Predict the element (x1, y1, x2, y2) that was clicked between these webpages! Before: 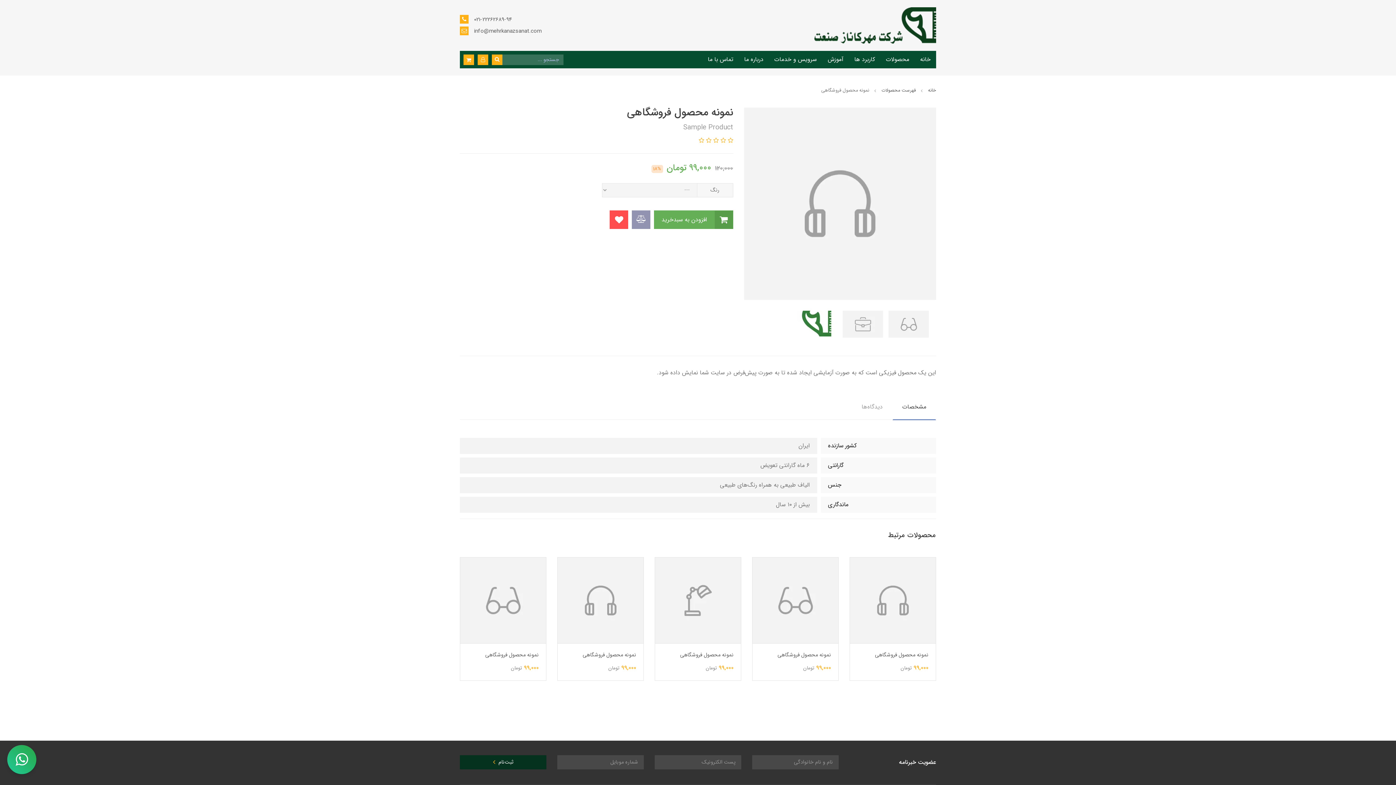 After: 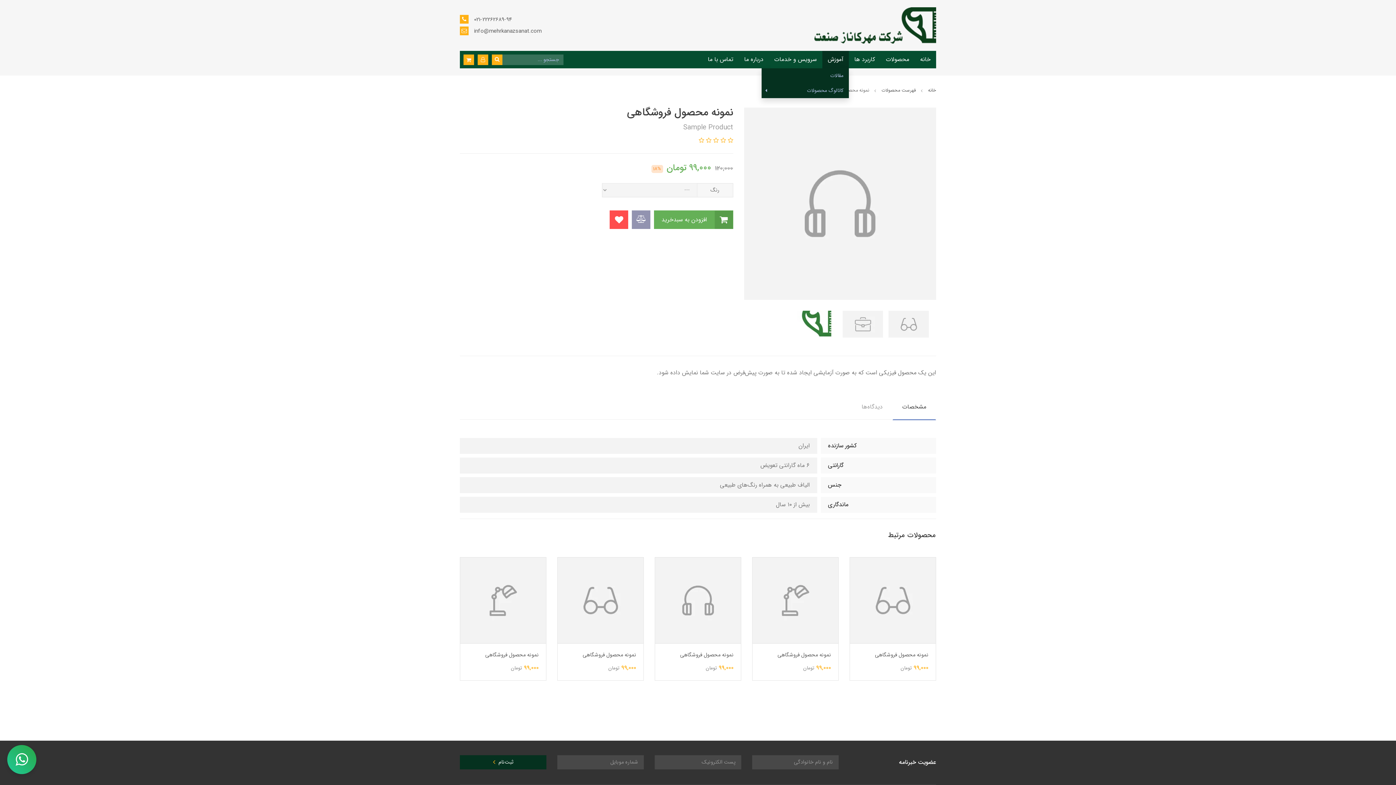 Action: bbox: (822, 50, 849, 68) label: آموزش